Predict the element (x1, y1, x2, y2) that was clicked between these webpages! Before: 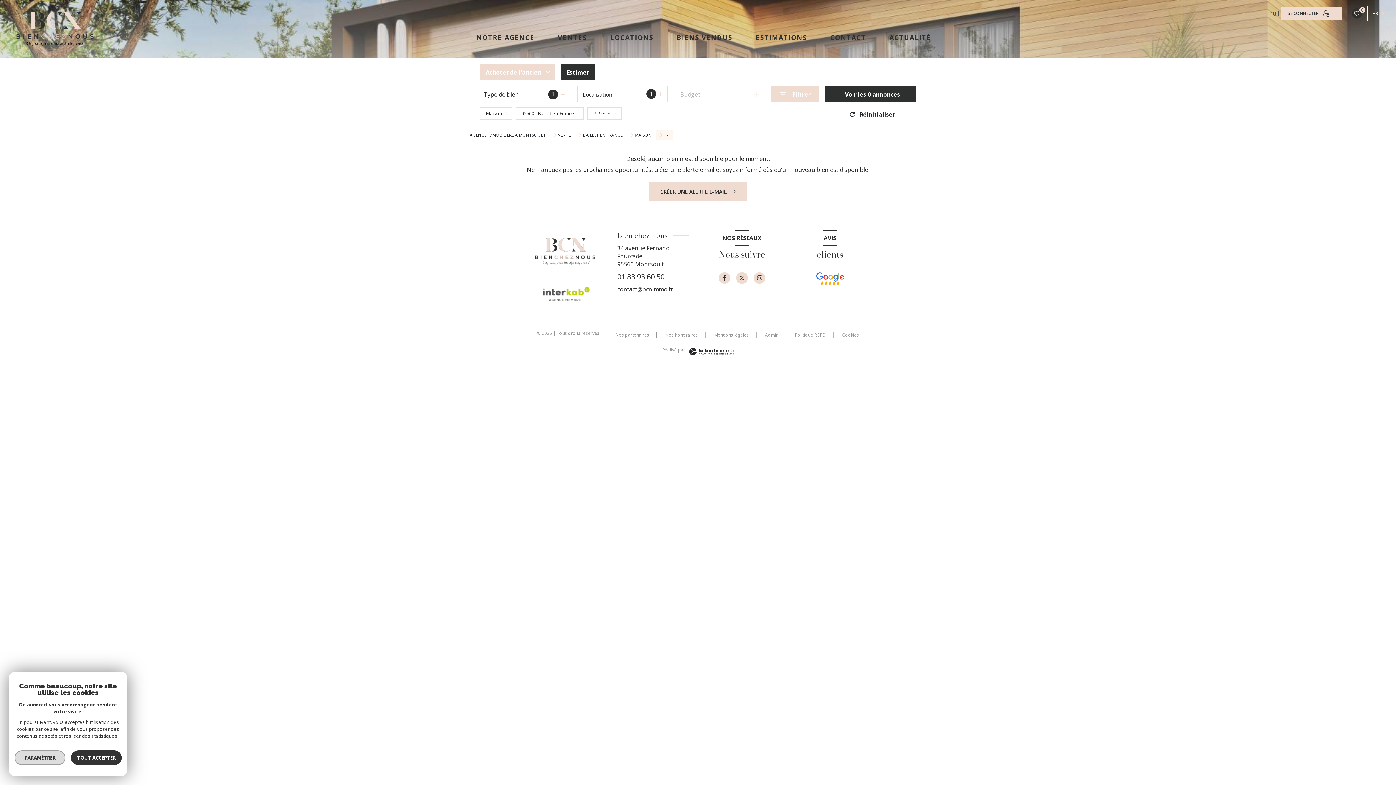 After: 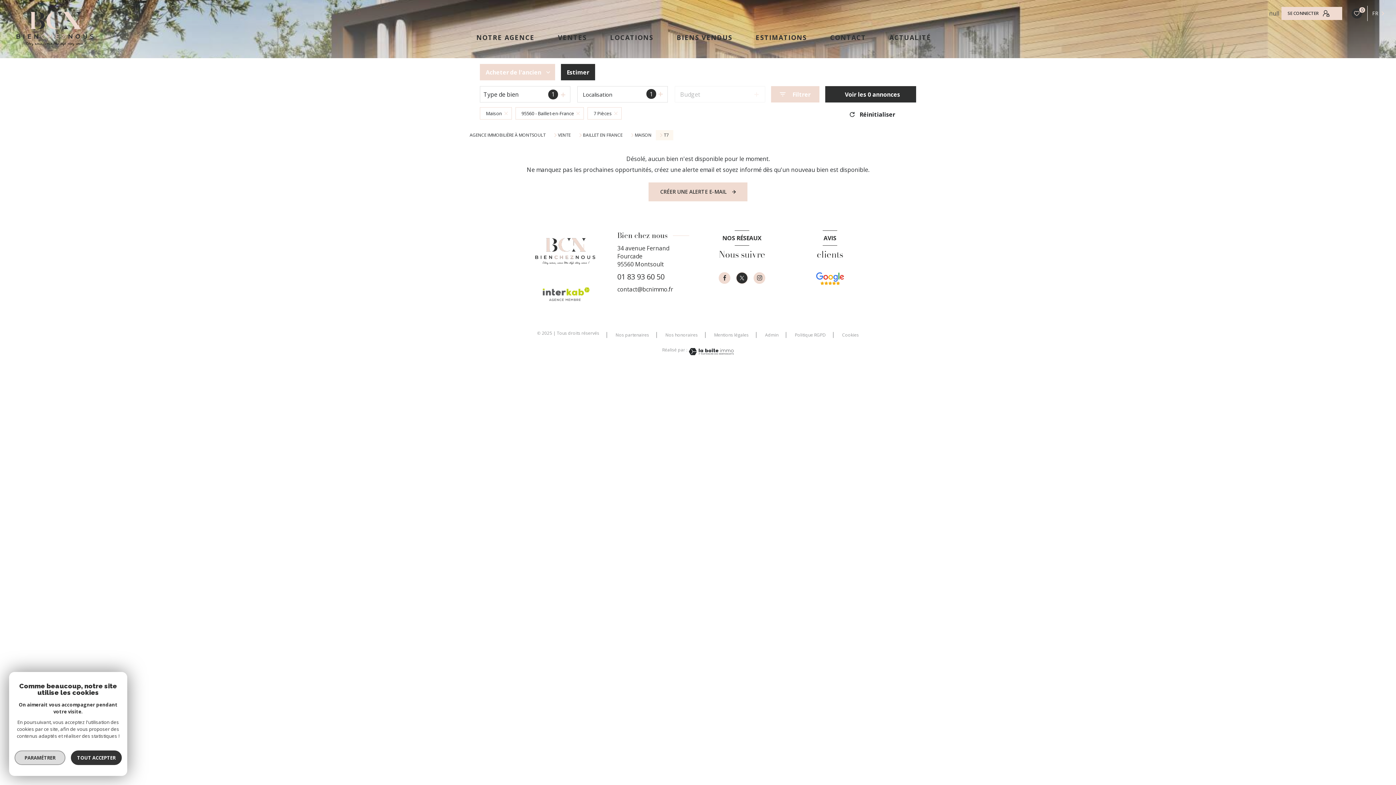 Action: label: TRAD_LEVANT_visiternotrepagetX - Ouverture nouvelle fenêtre bbox: (736, 272, 748, 283)